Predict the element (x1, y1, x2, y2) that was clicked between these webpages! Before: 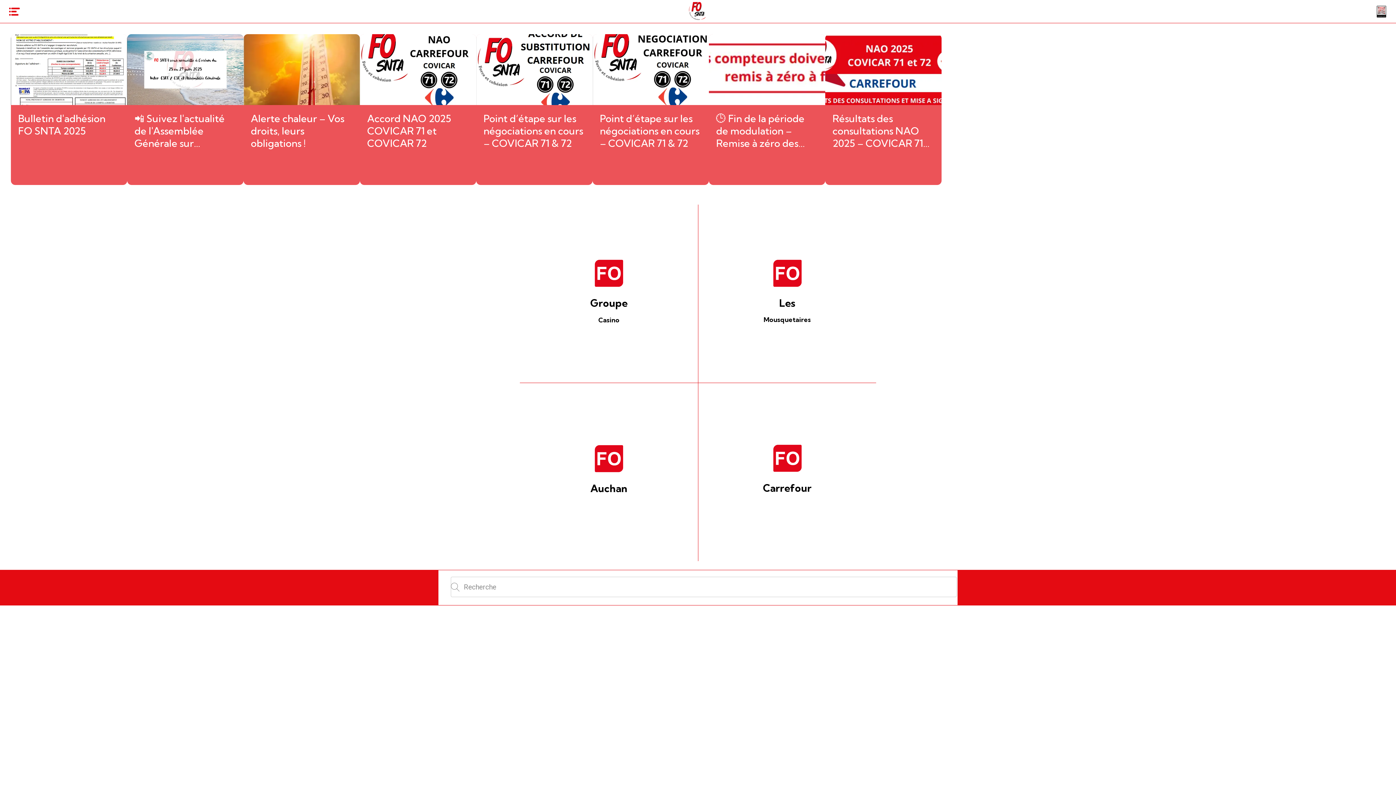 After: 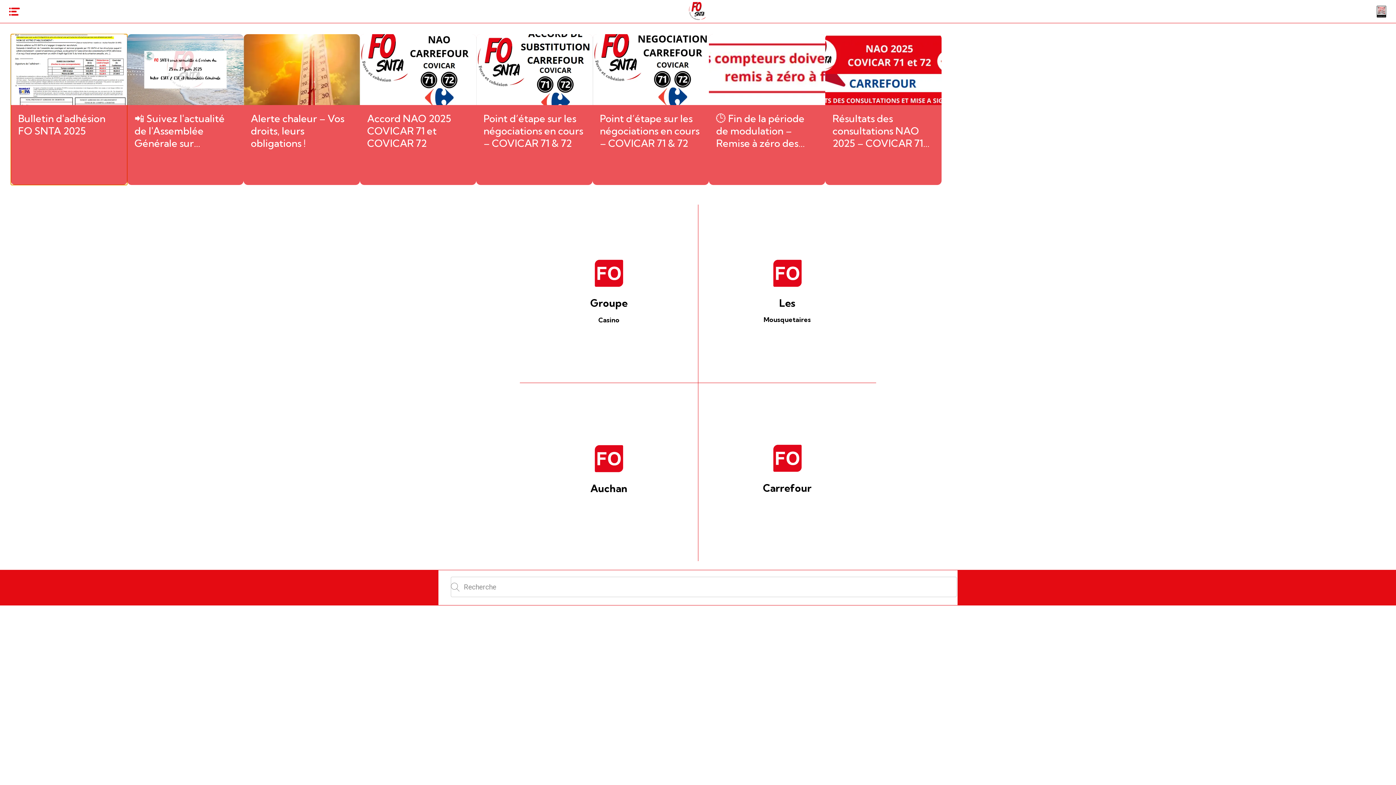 Action: label: Bulletin d'adhésion FO SNTA 2025
🎉 Adhérez au FO SNTA en 2025 ! 🎉 bbox: (10, 34, 127, 185)